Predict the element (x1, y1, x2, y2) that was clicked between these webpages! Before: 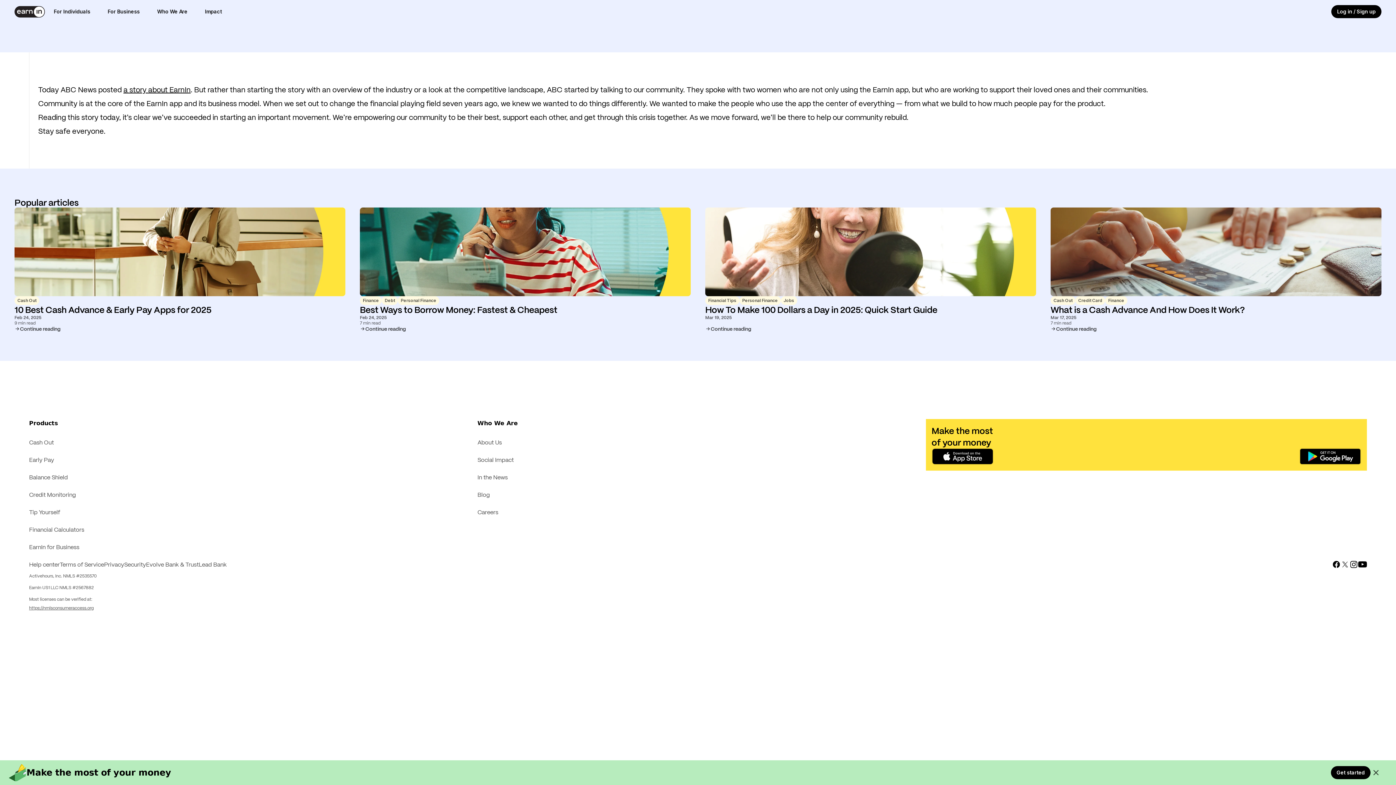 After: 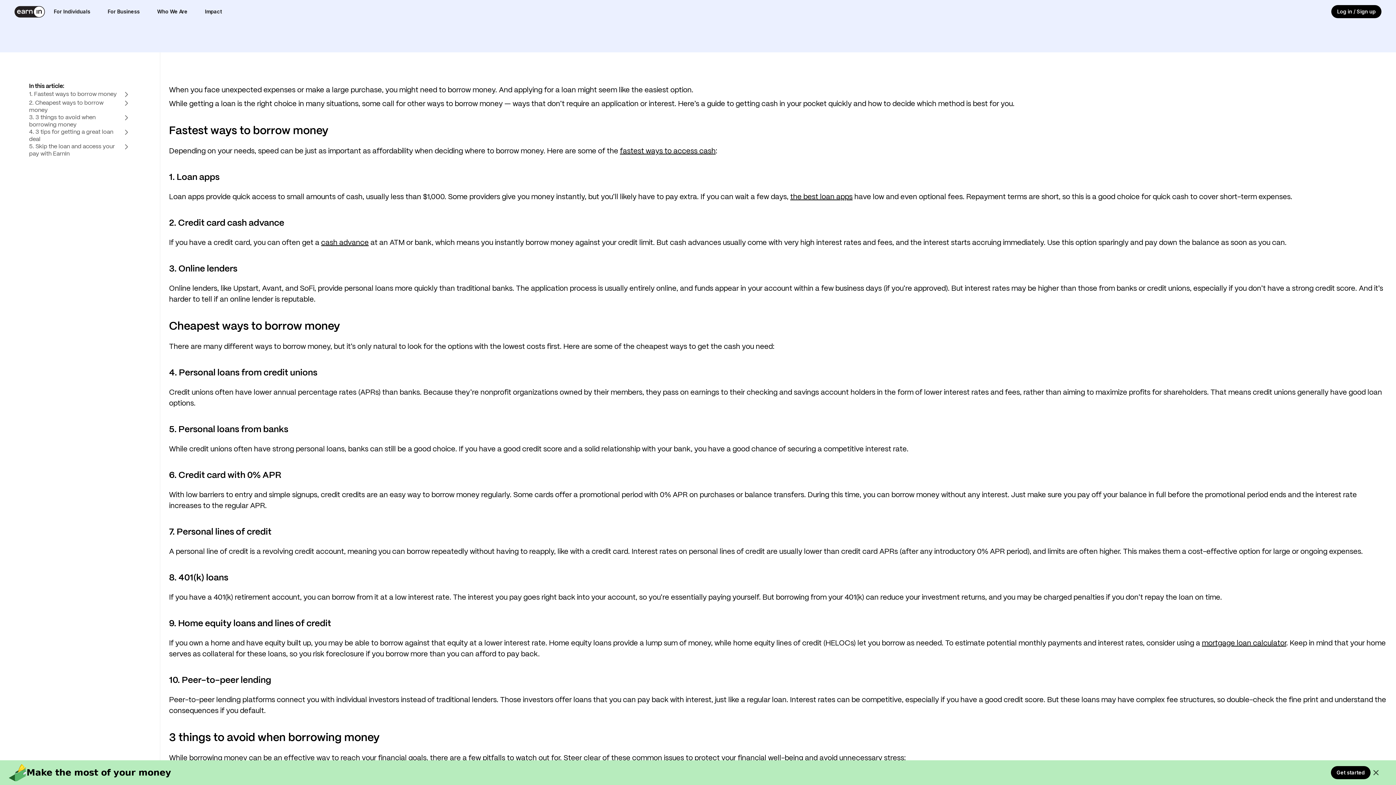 Action: label: Continue reading bbox: (360, 325, 406, 332)